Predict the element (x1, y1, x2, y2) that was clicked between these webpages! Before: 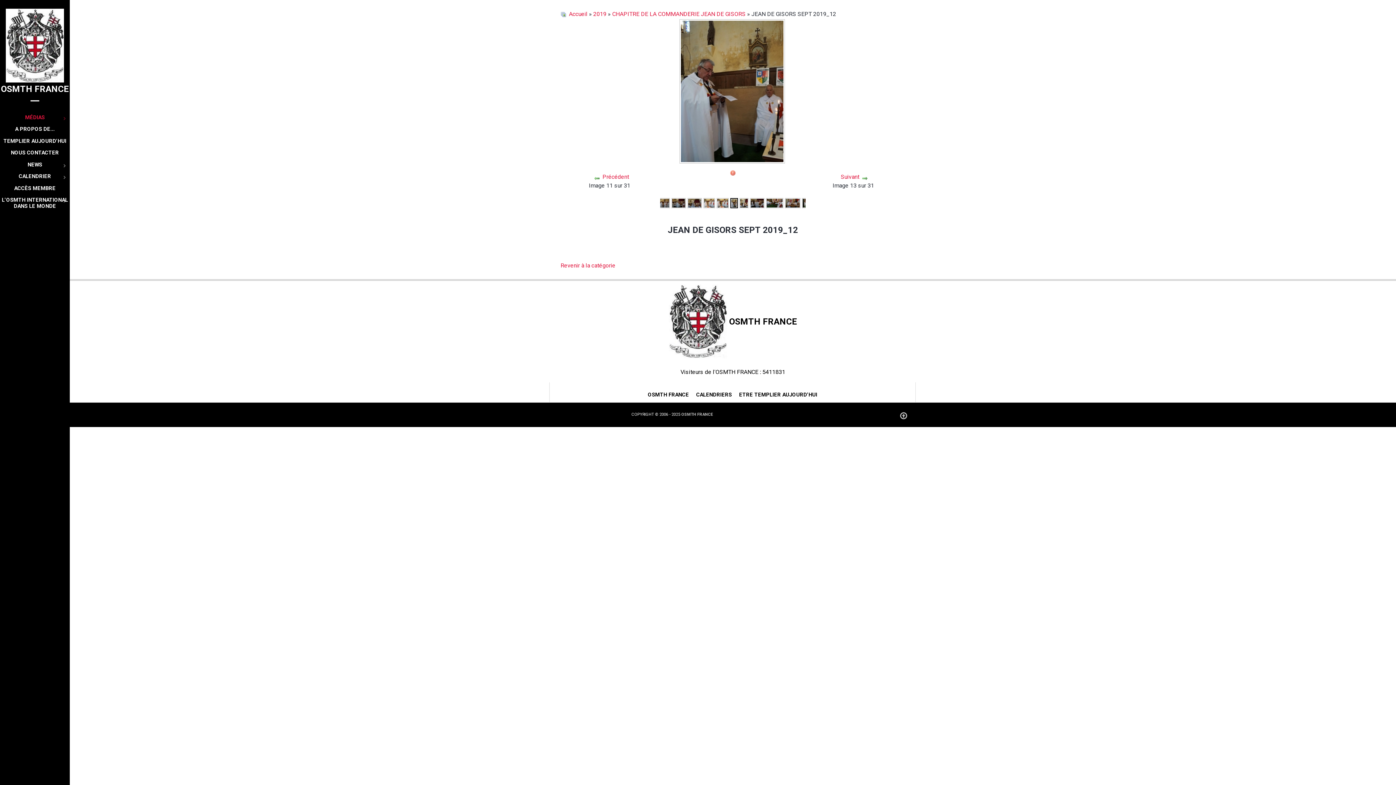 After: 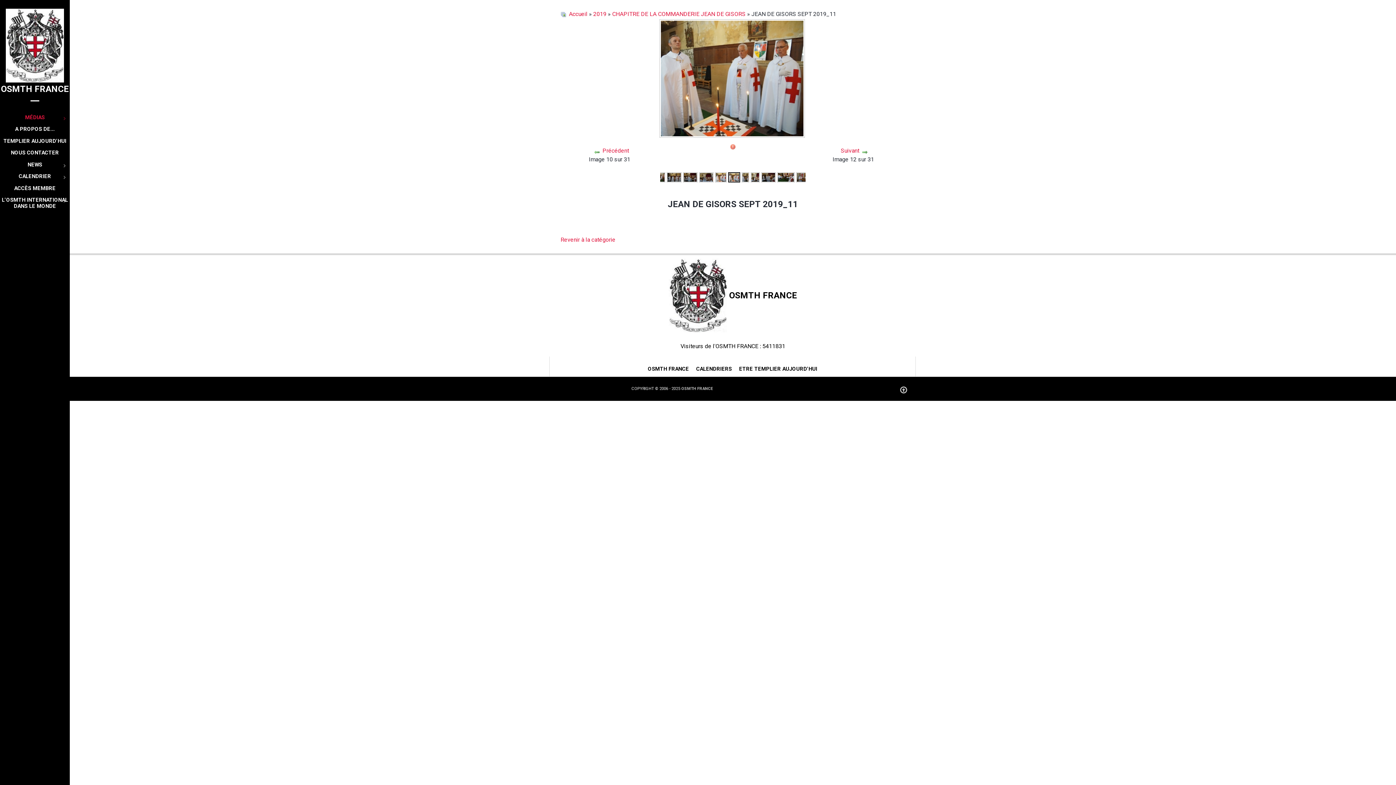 Action: bbox: (602, 173, 629, 180) label: Précédent